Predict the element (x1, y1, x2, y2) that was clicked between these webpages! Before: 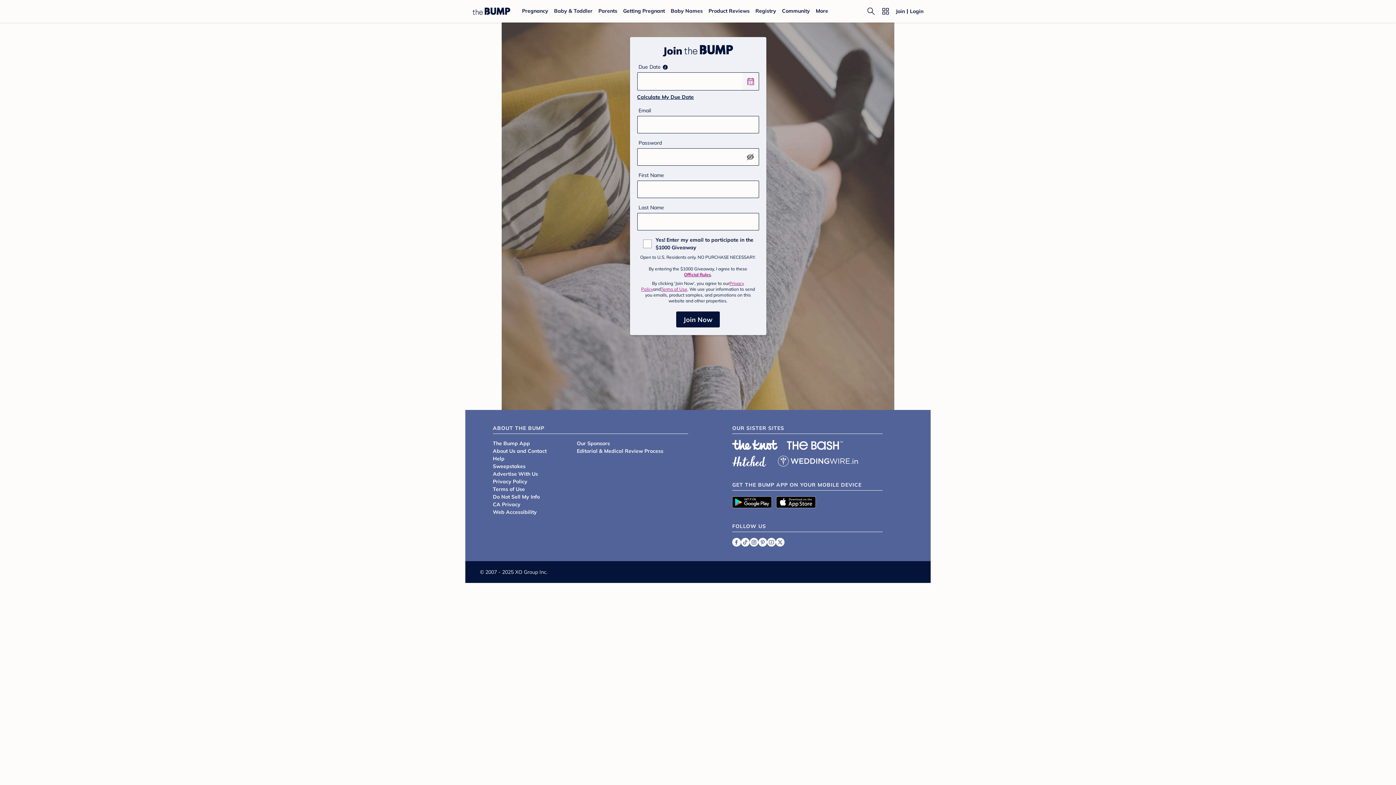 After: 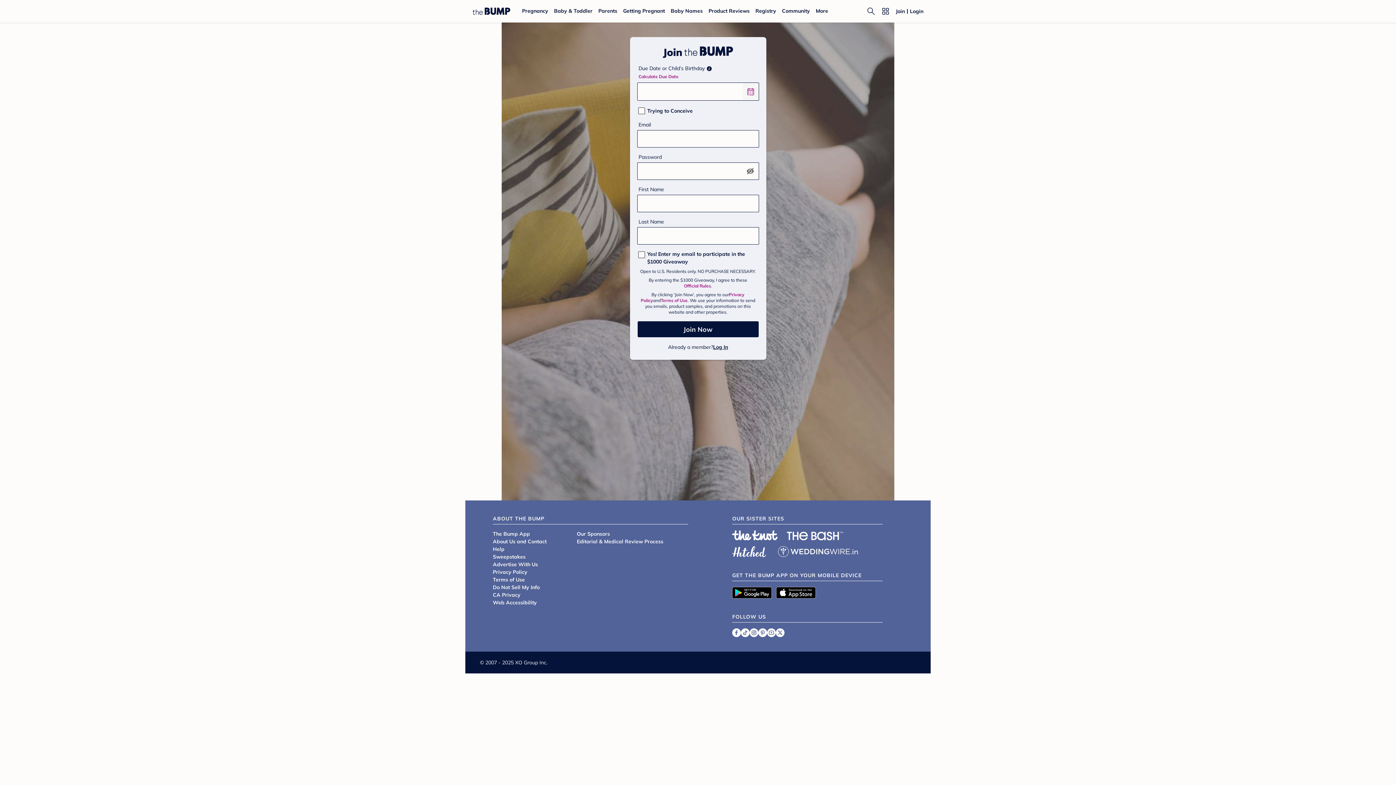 Action: bbox: (881, 6, 890, 15)